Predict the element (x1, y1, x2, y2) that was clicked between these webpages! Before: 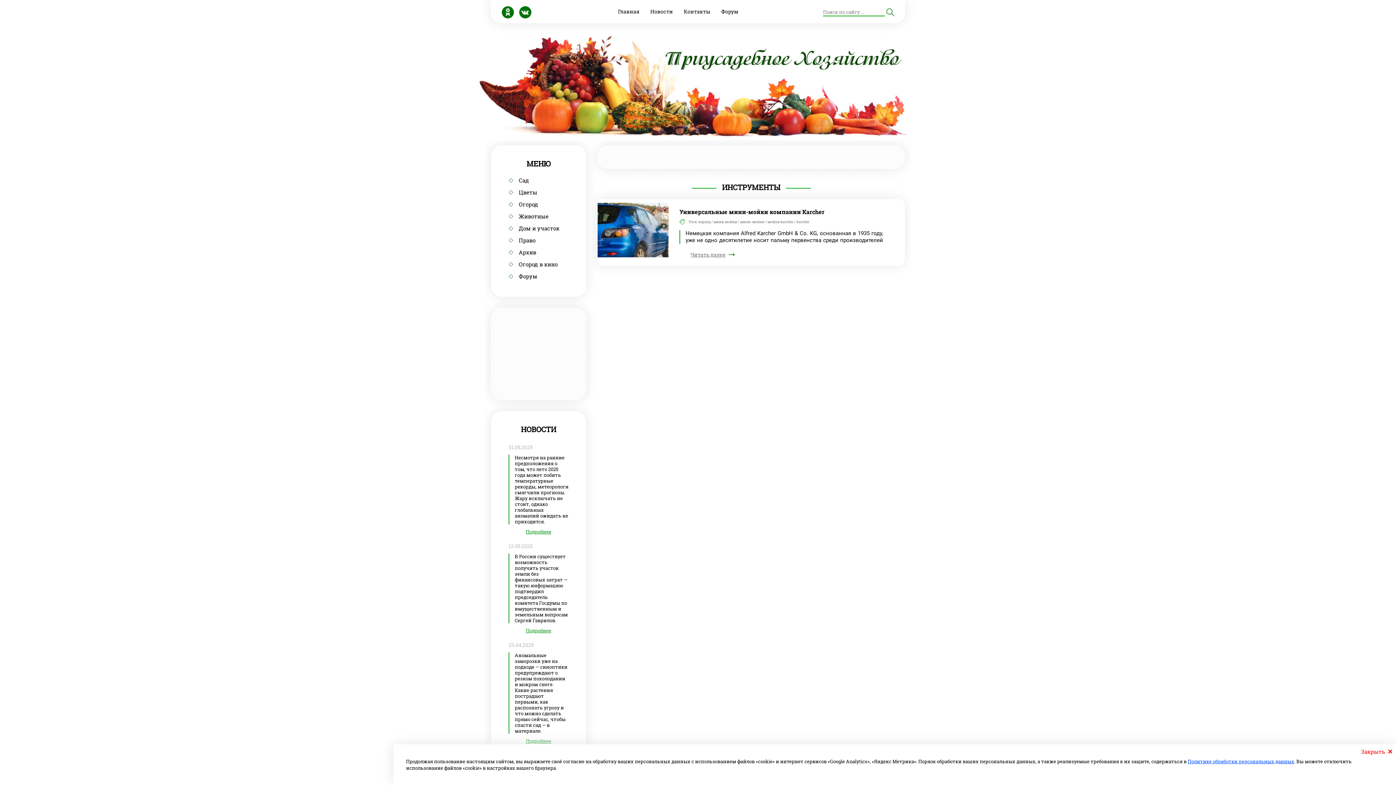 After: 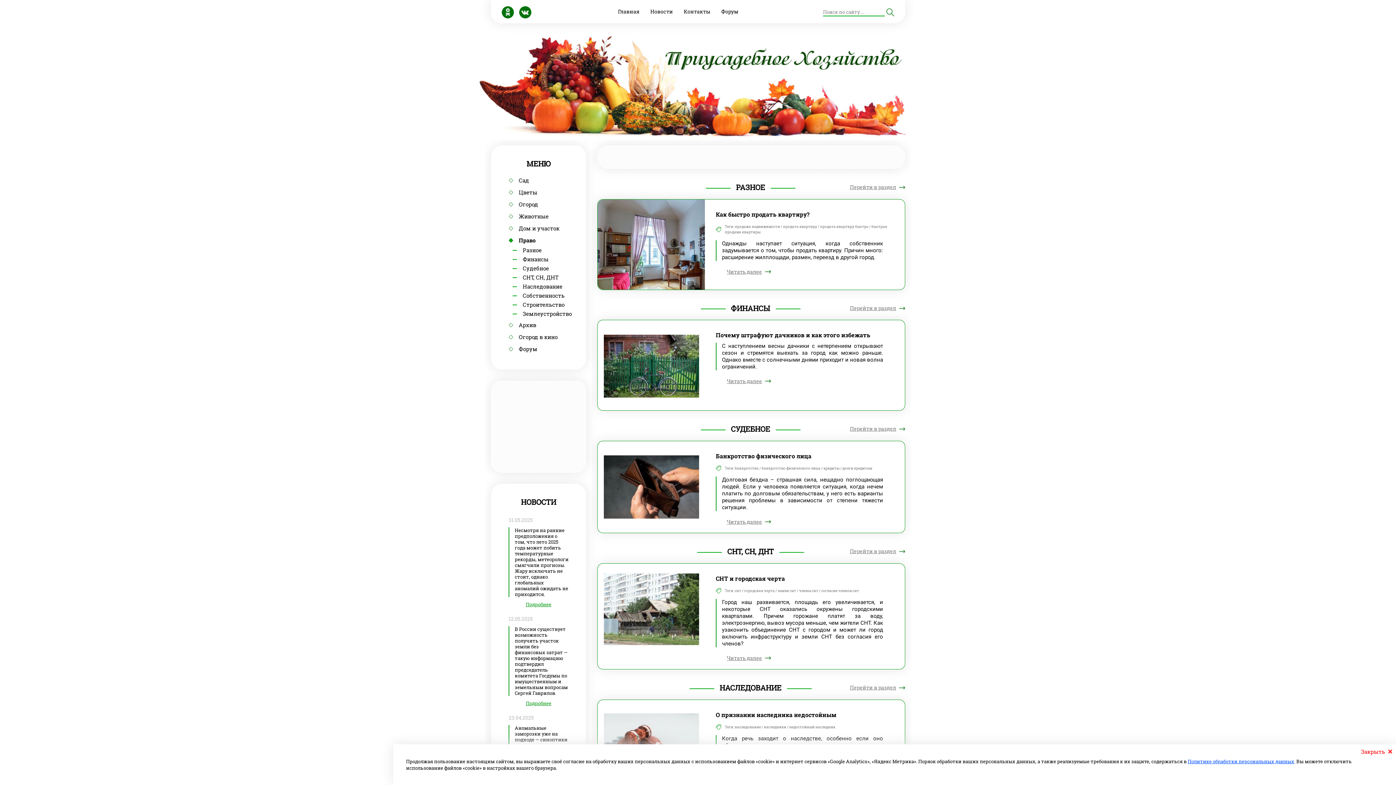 Action: bbox: (508, 234, 568, 246) label: Право